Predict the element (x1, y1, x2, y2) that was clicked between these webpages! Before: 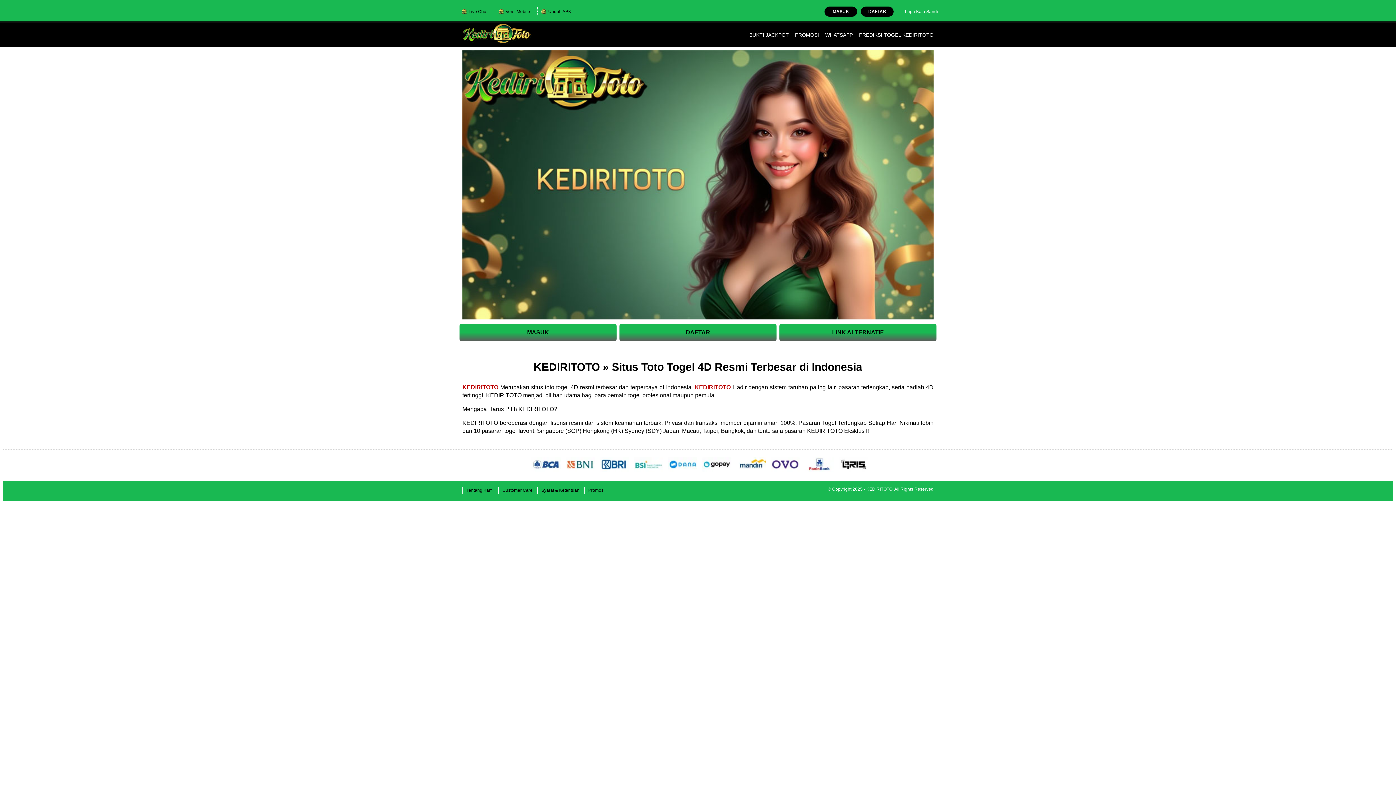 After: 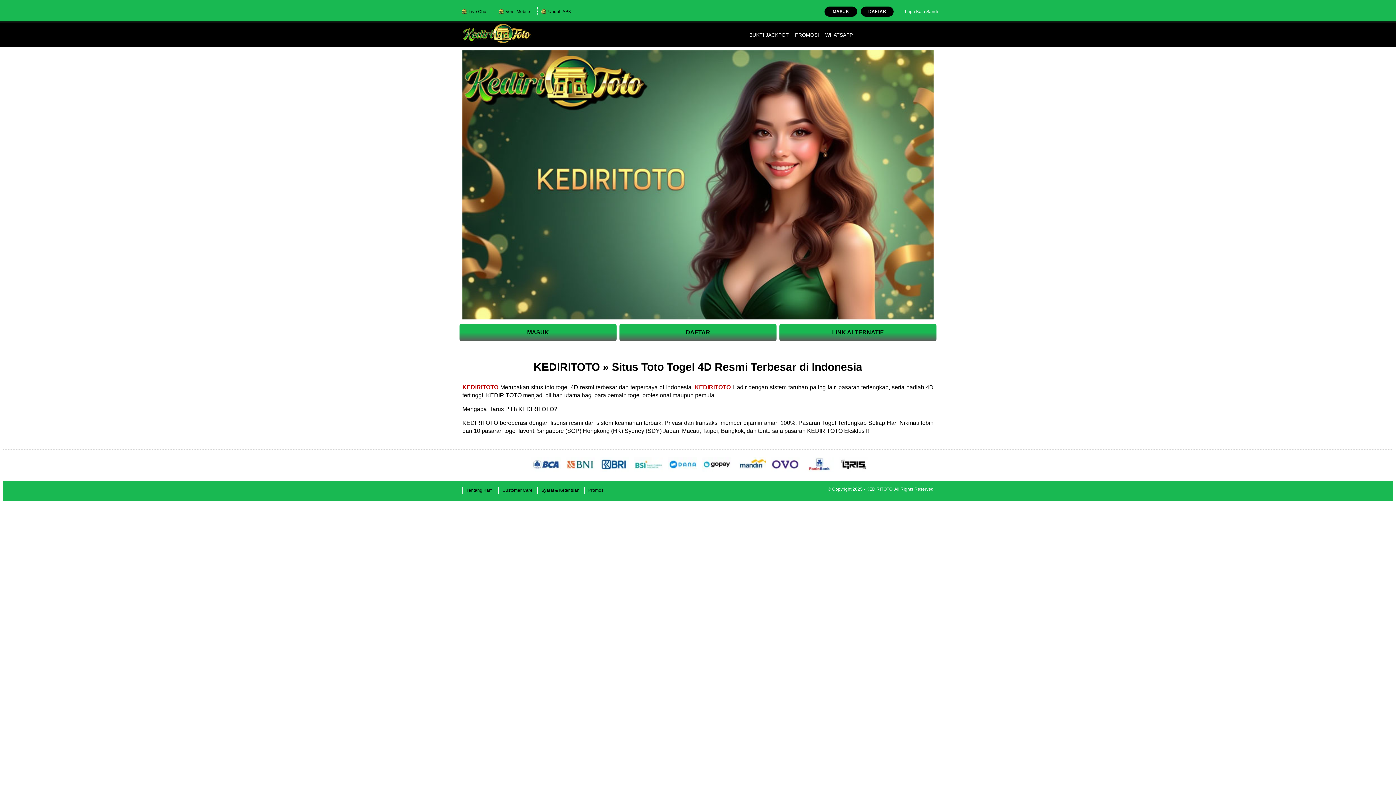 Action: label: PREDIKSI TOGEL KEDIRITOTO bbox: (859, 32, 933, 37)